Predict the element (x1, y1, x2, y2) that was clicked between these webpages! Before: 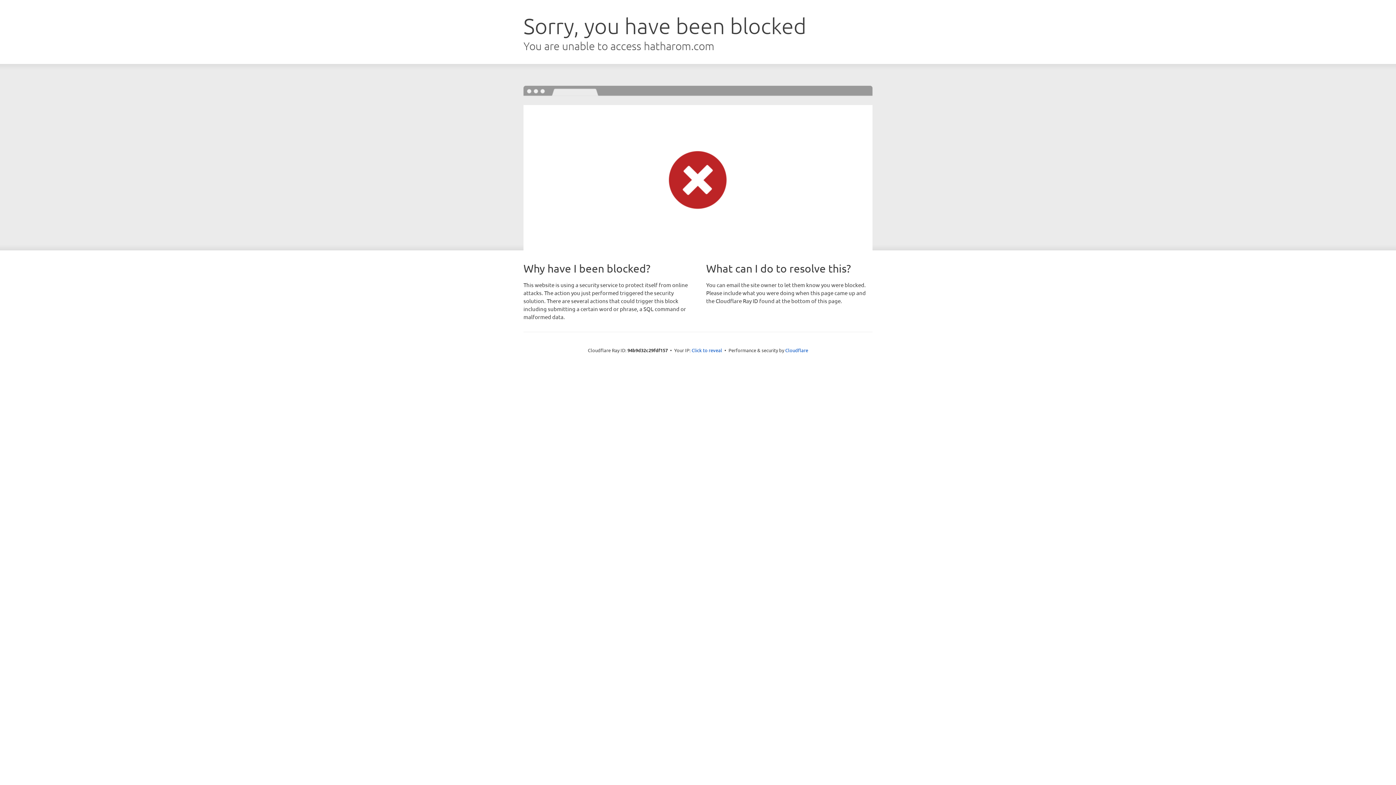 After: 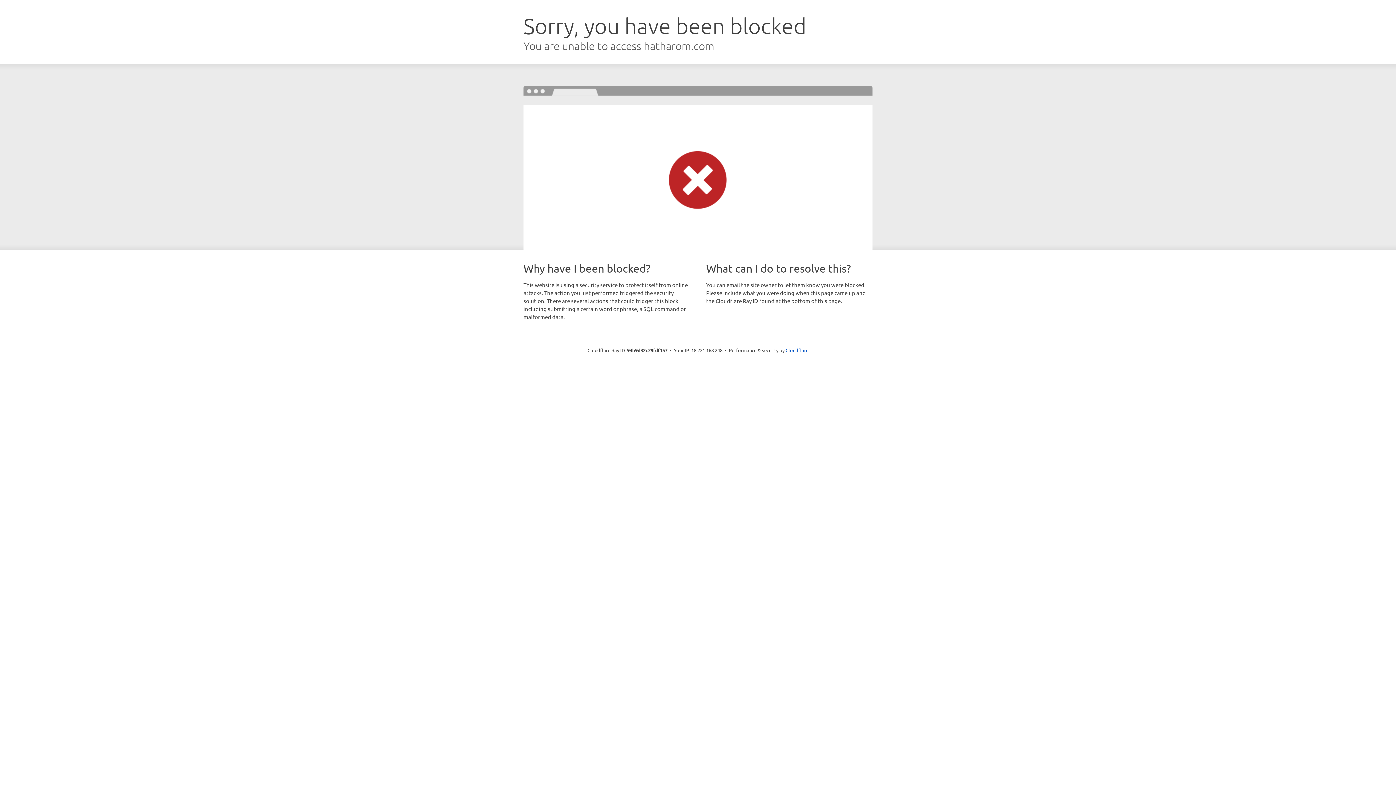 Action: label: Click to reveal bbox: (691, 346, 722, 353)